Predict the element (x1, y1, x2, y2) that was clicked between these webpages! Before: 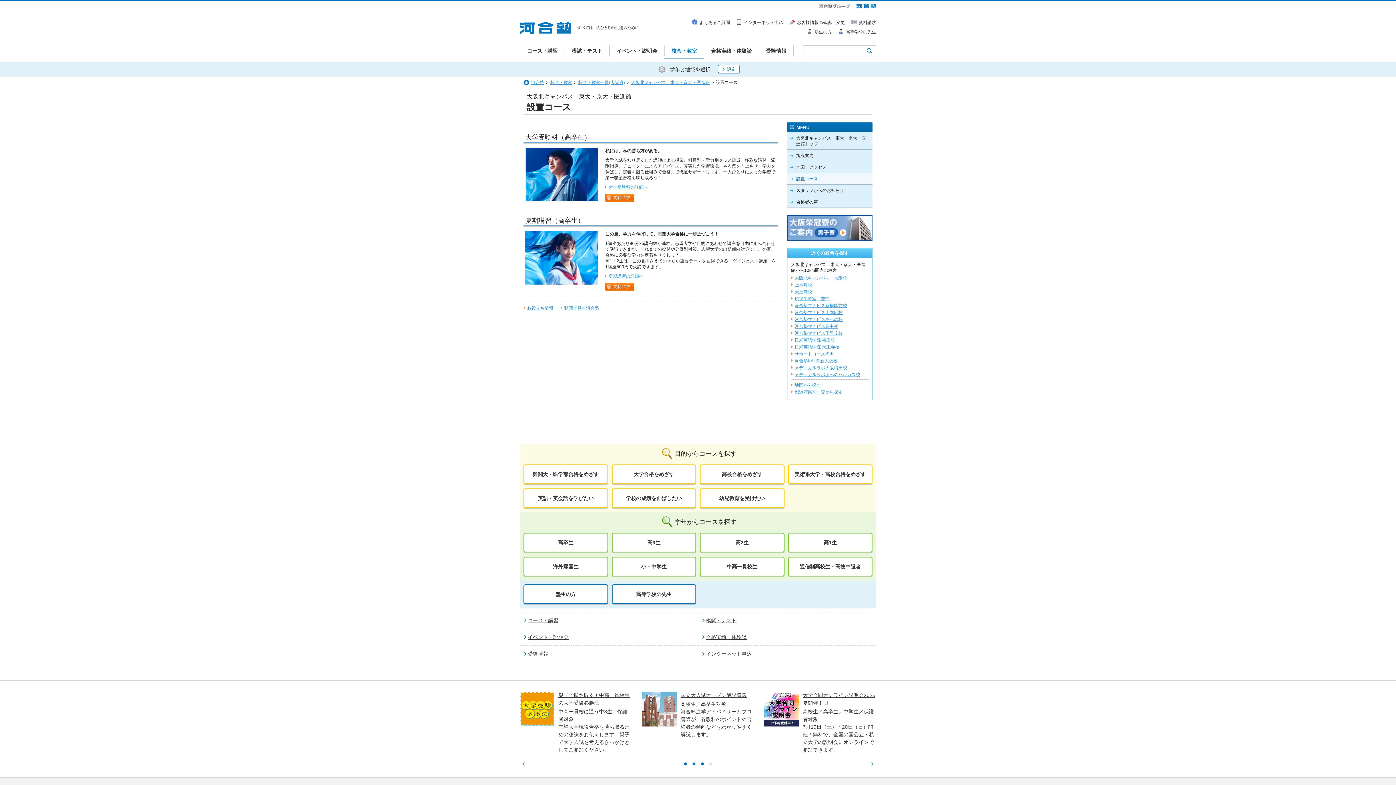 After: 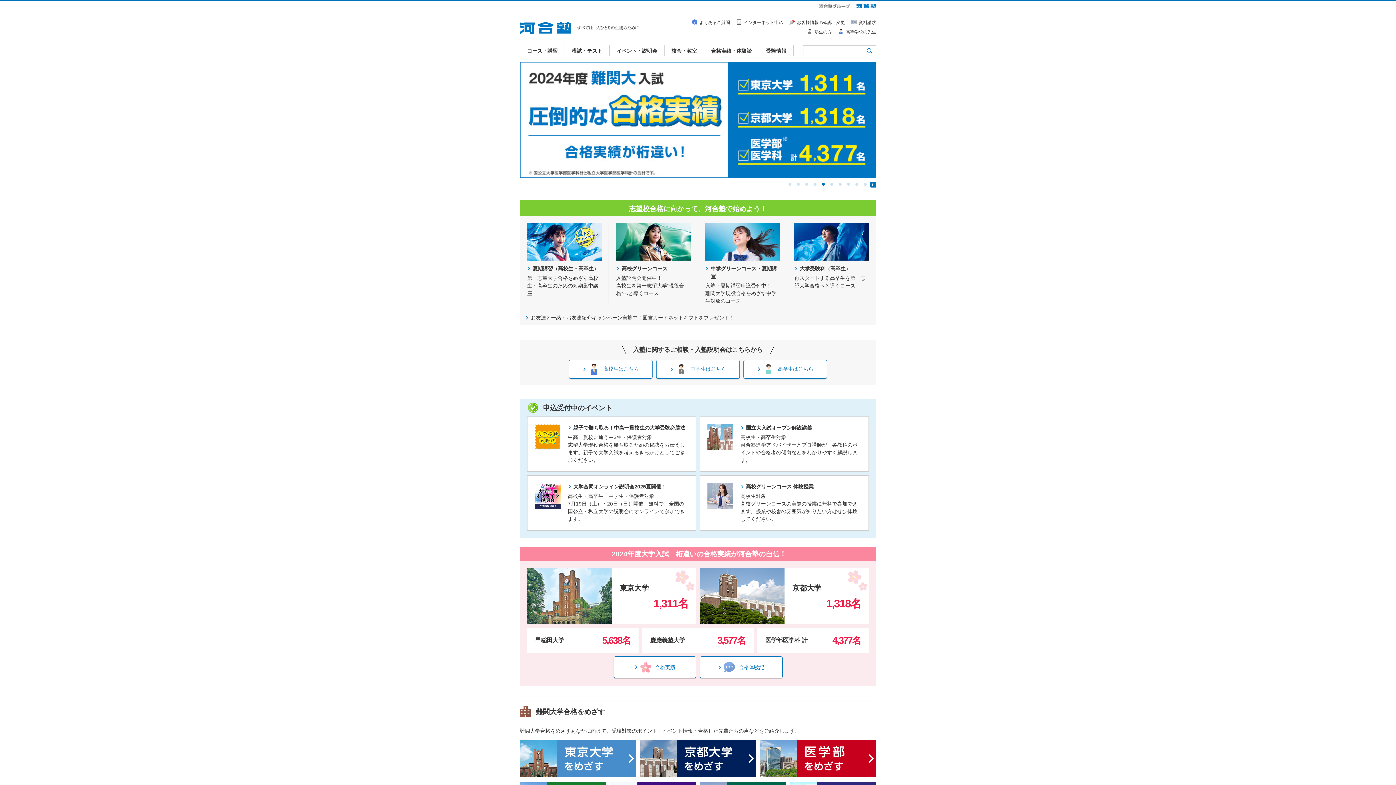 Action: bbox: (531, 80, 544, 85) label: 河合塾